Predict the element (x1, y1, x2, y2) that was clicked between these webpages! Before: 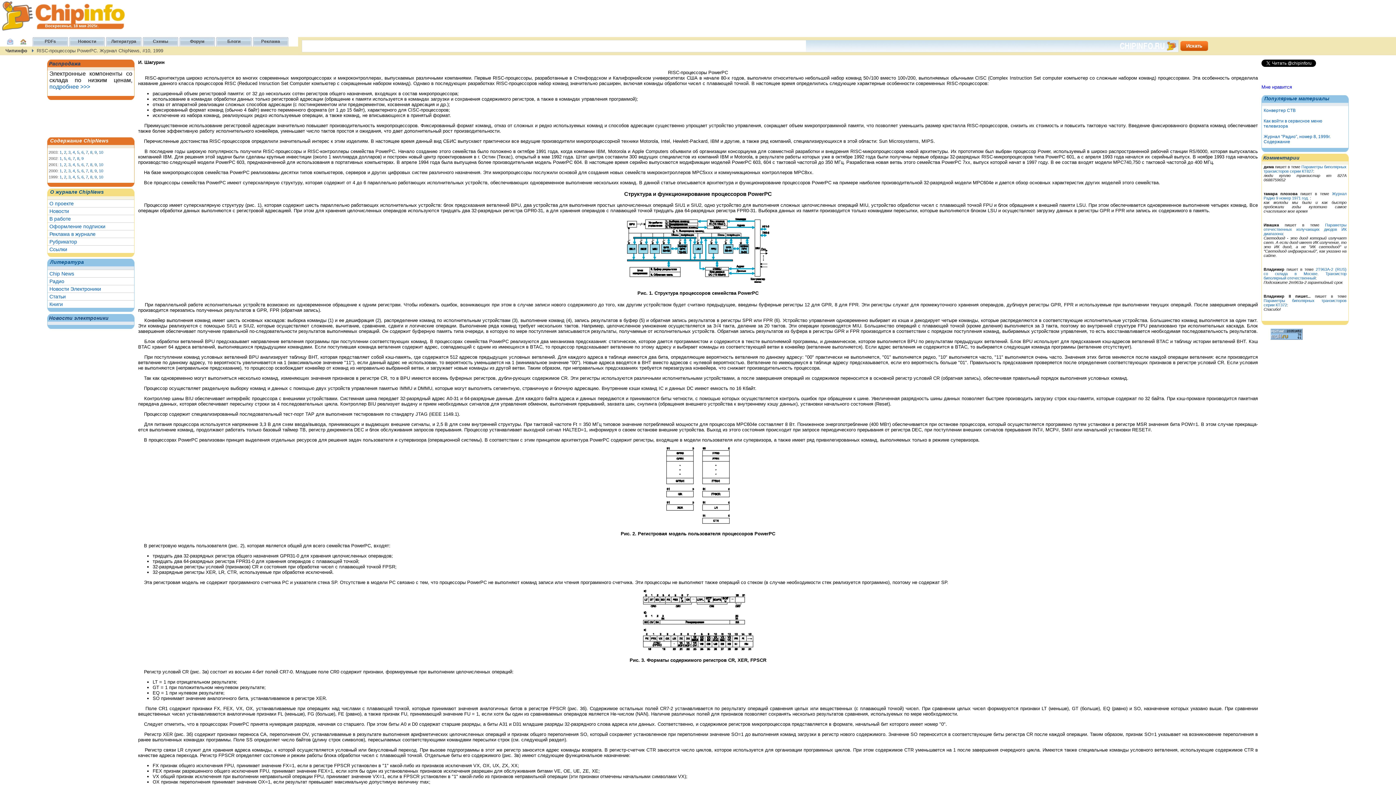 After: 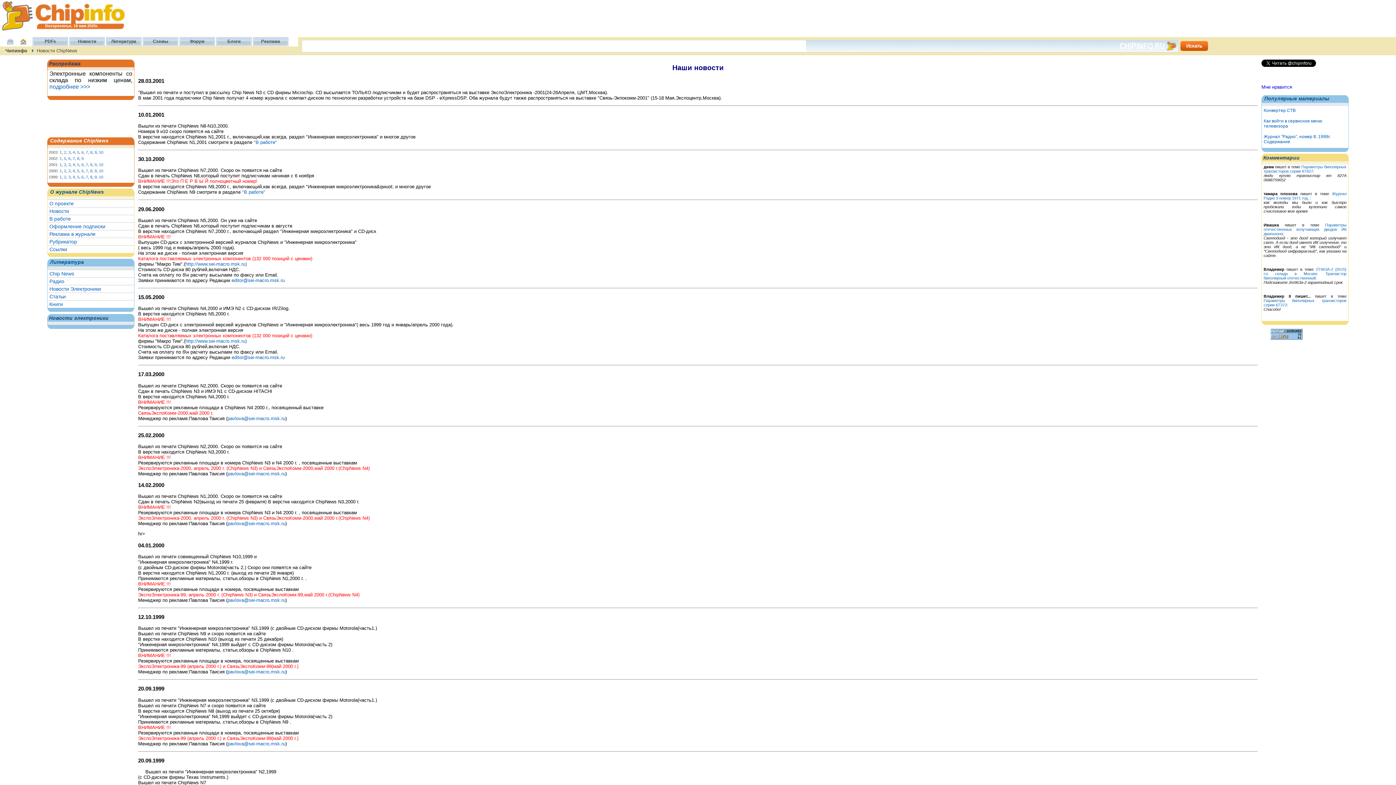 Action: label: Новости bbox: (47, 207, 134, 214)